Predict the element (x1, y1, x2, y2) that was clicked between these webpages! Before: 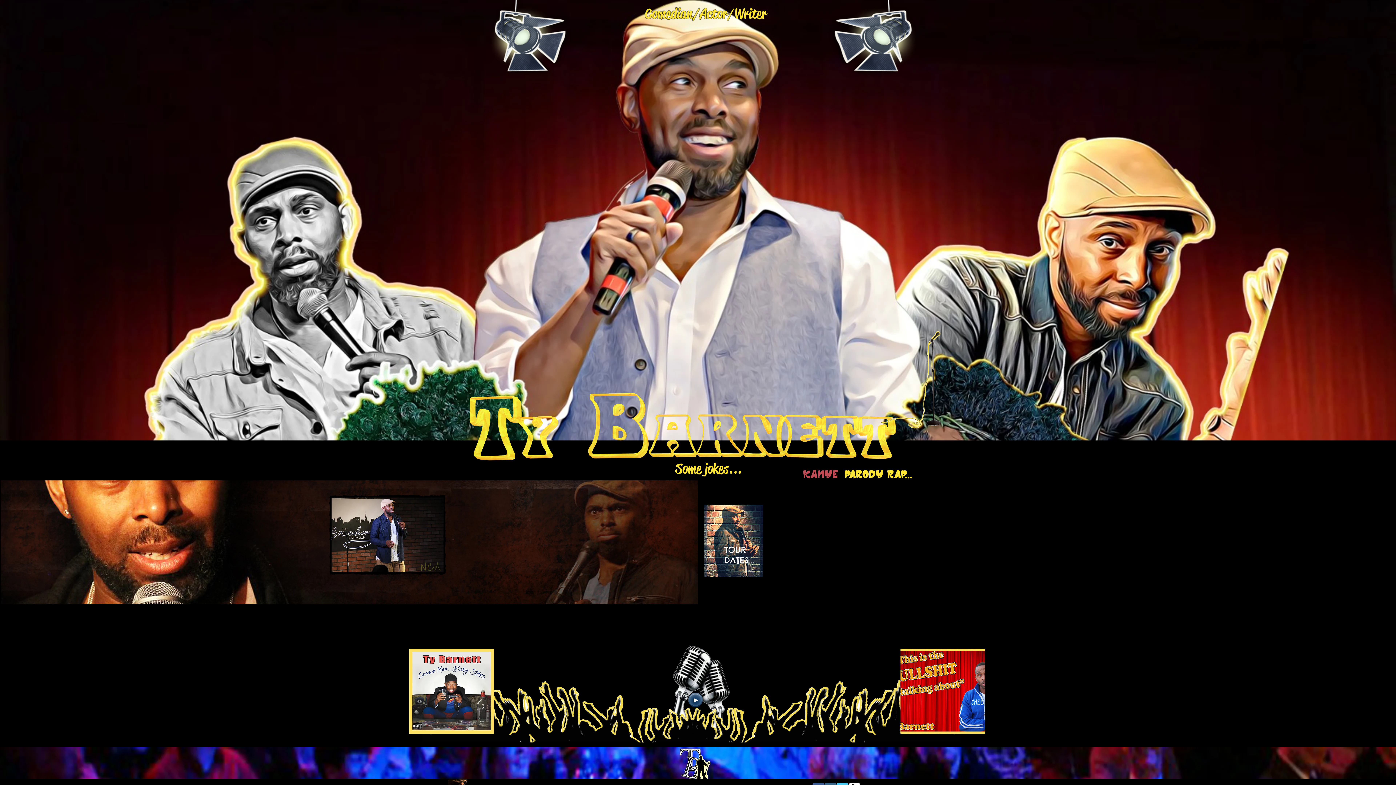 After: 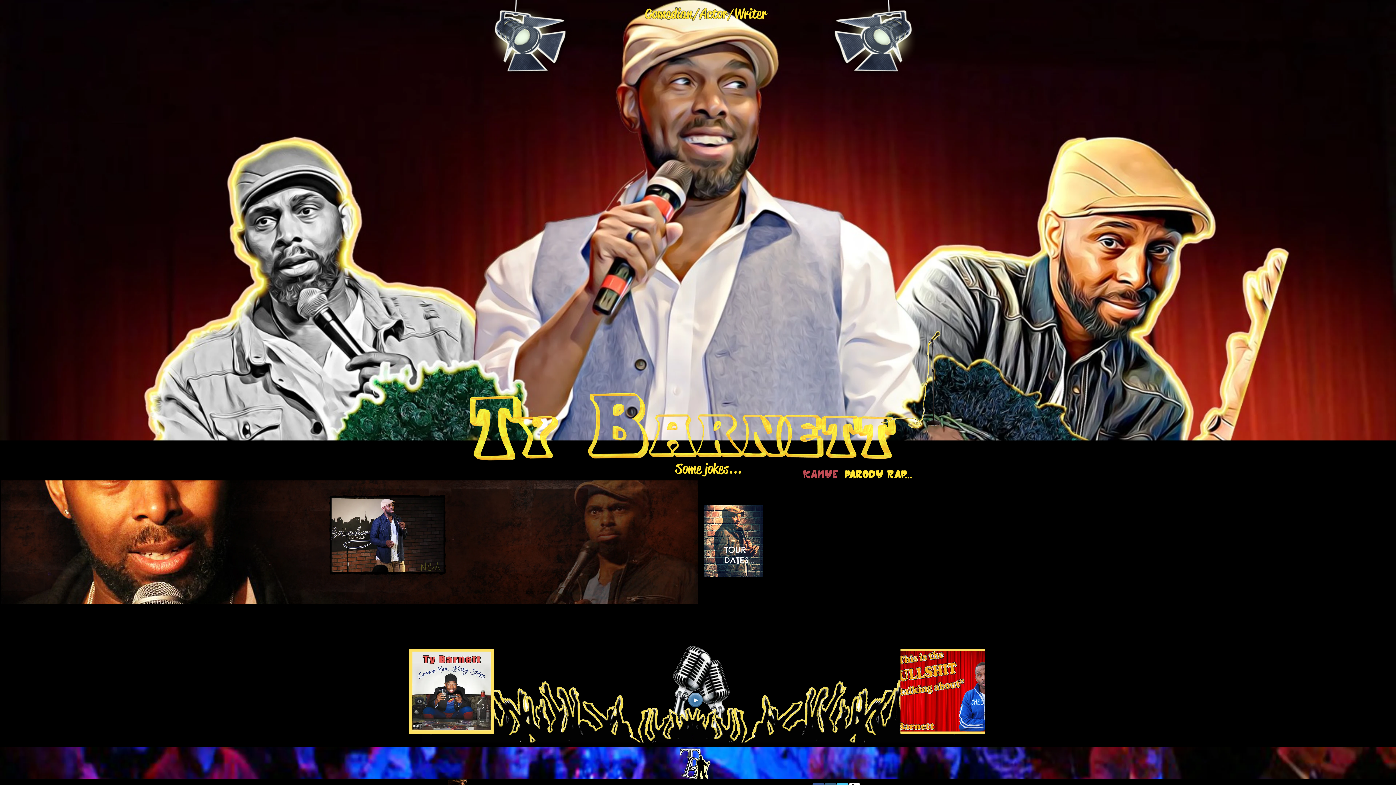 Action: bbox: (688, 693, 702, 707) label: Play